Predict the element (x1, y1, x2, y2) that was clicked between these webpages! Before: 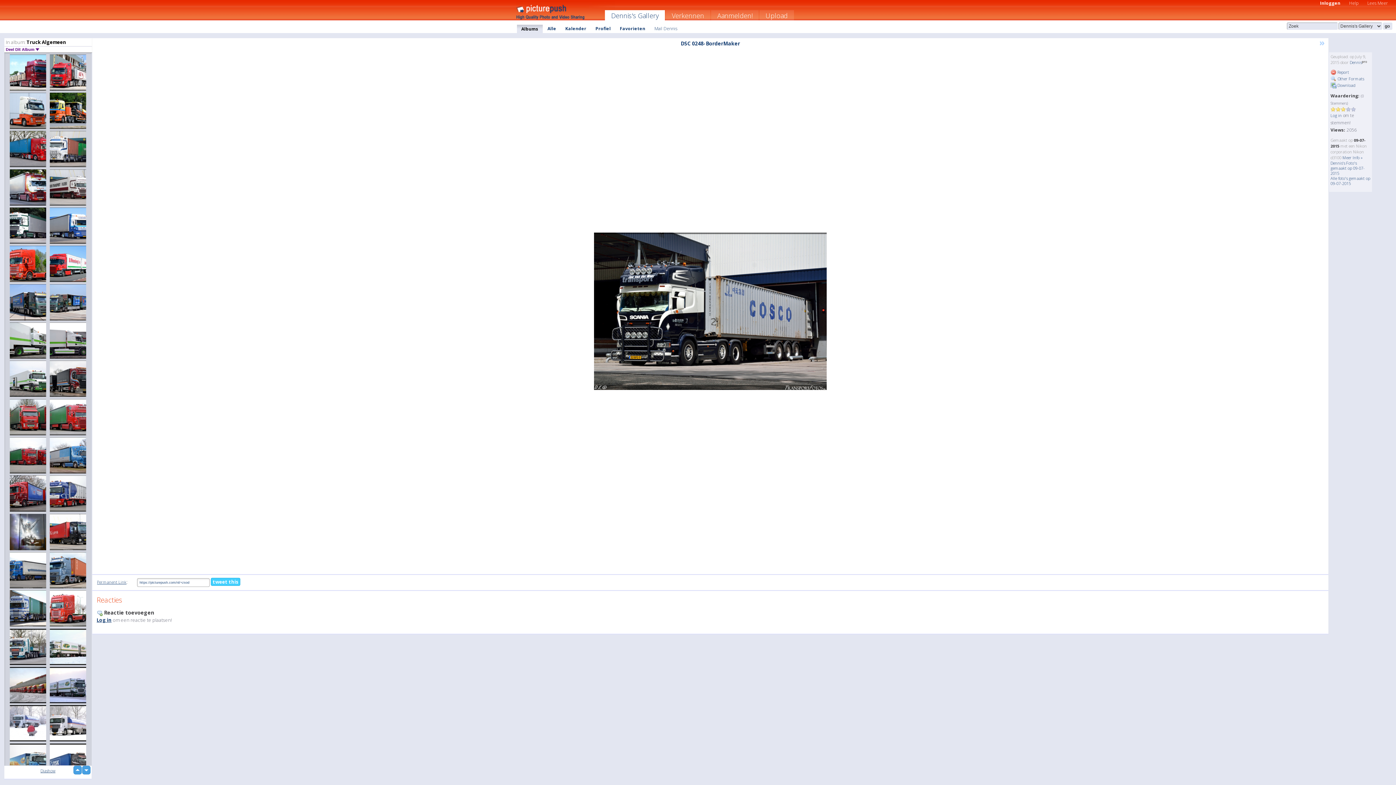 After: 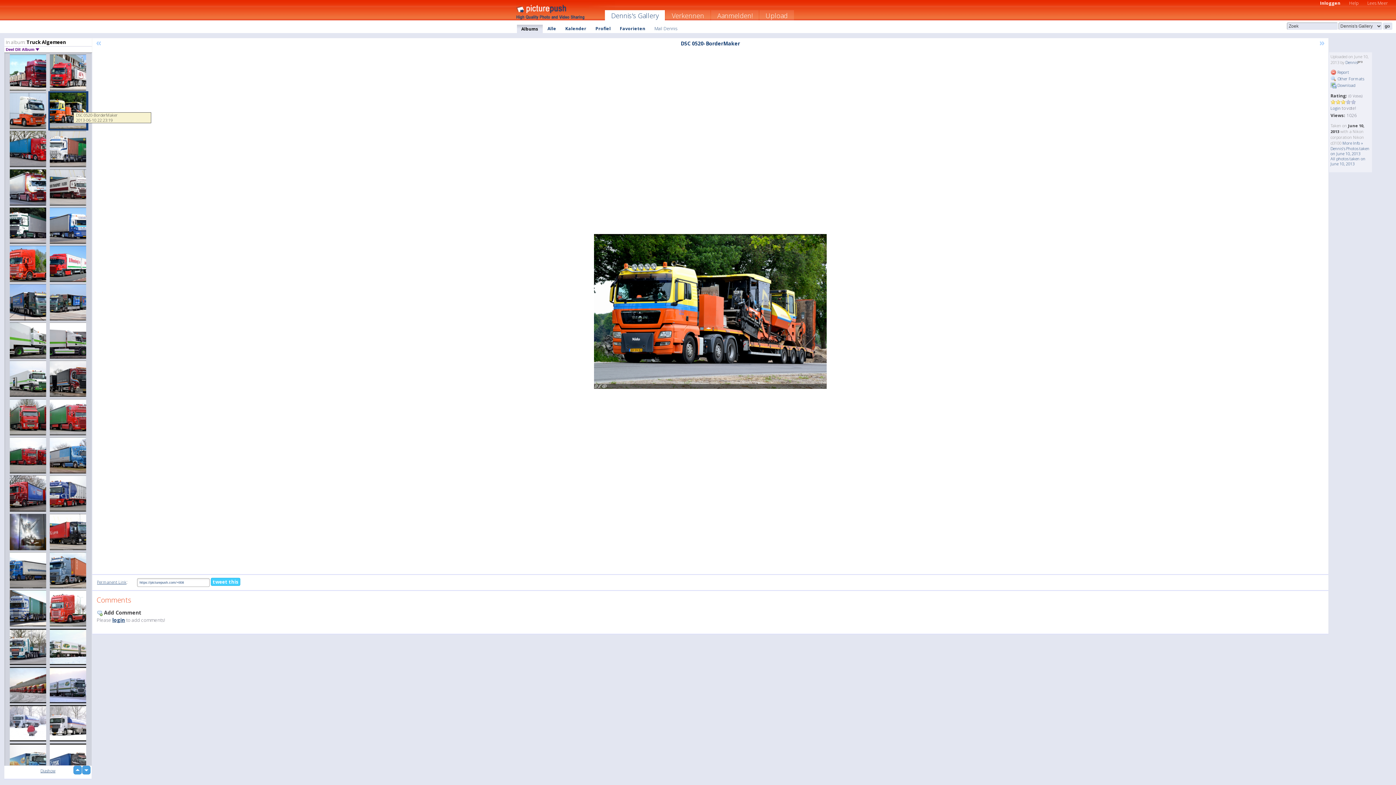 Action: bbox: (48, 91, 88, 130)